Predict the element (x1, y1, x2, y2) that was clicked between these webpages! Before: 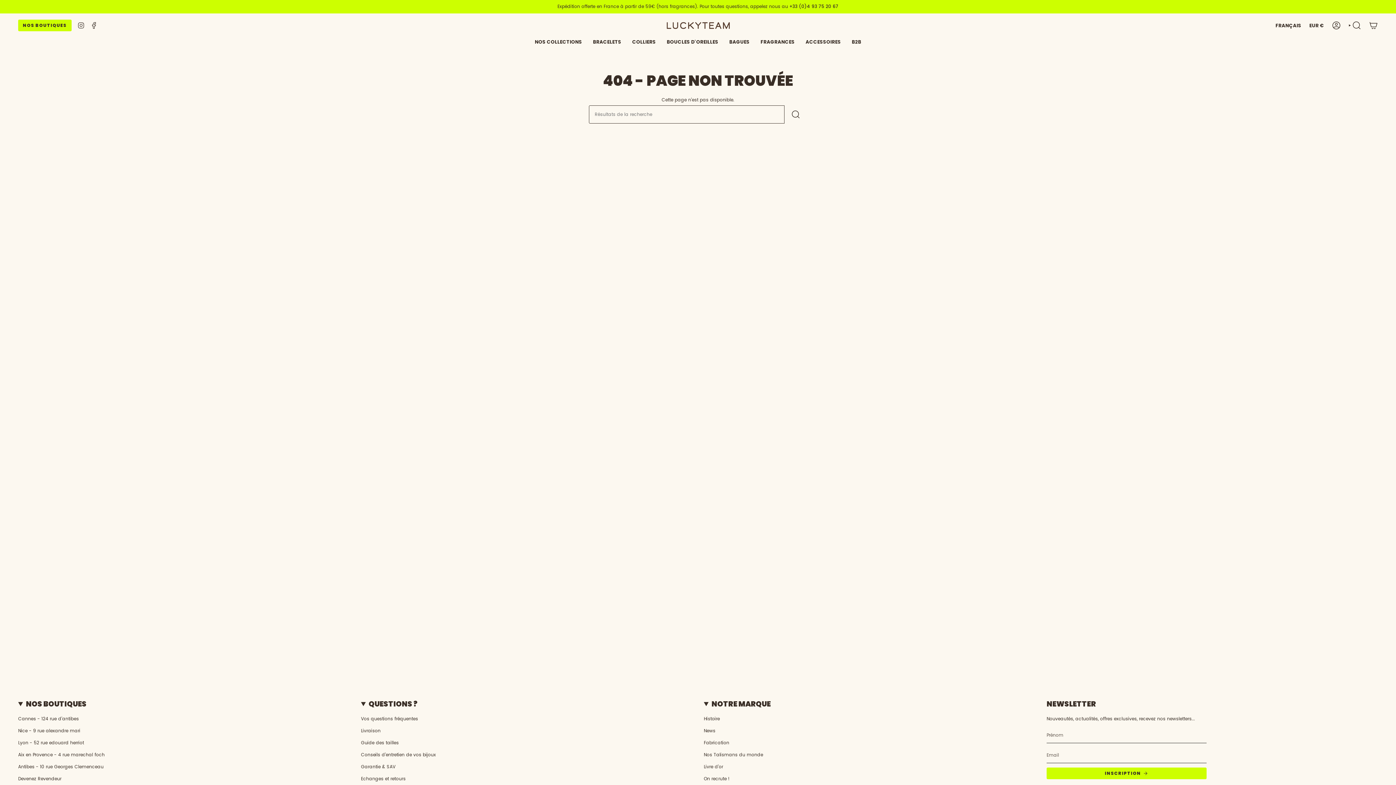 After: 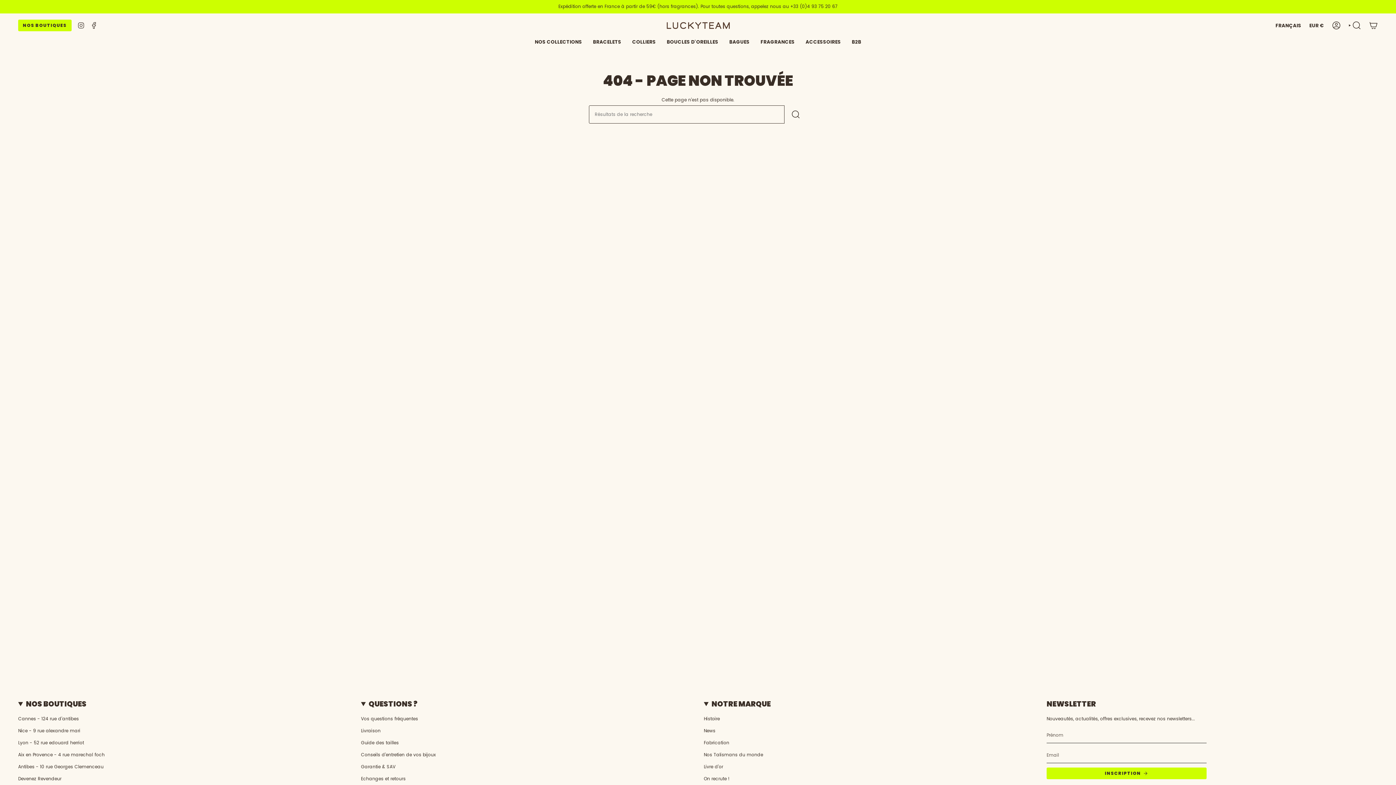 Action: bbox: (90, 21, 97, 28) label: Facebook